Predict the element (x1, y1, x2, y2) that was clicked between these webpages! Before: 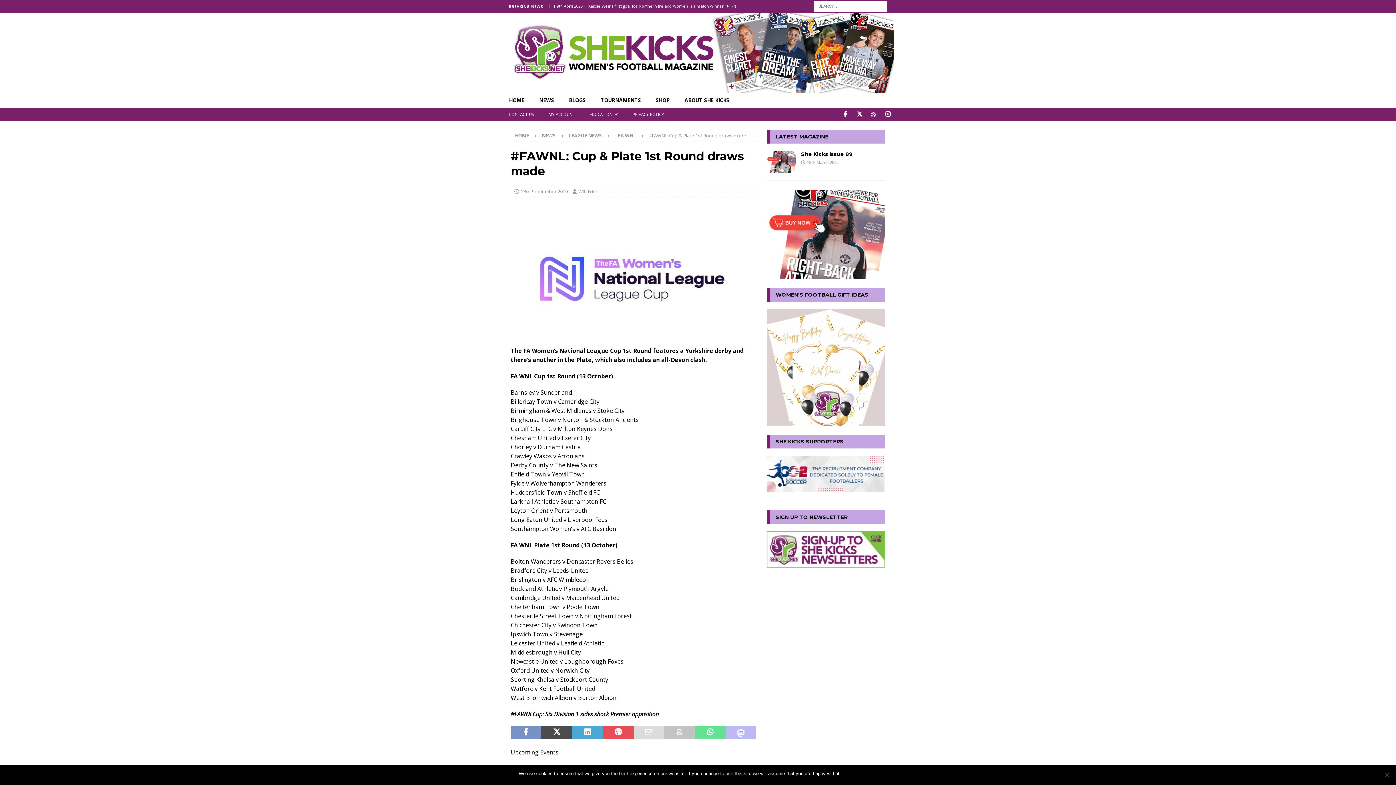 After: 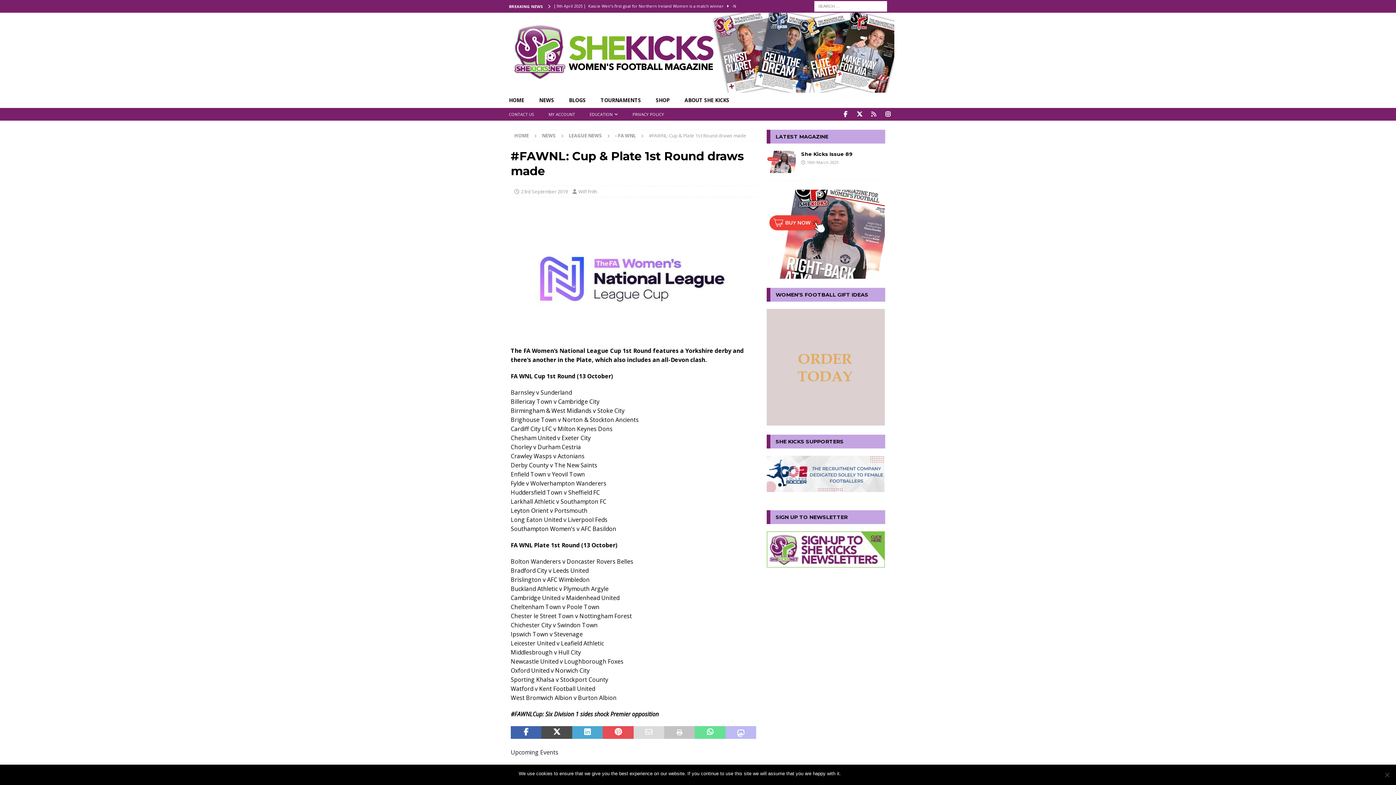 Action: bbox: (510, 726, 541, 739)